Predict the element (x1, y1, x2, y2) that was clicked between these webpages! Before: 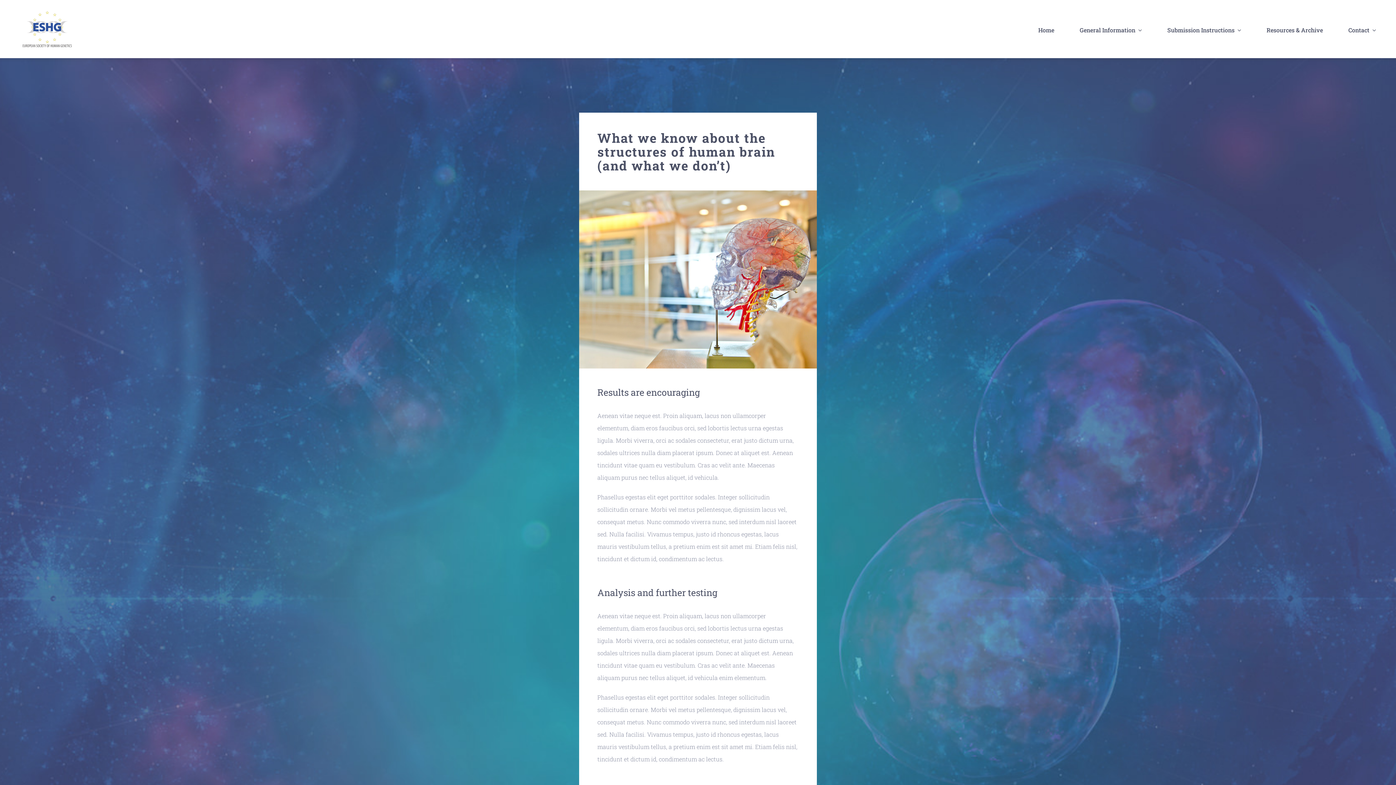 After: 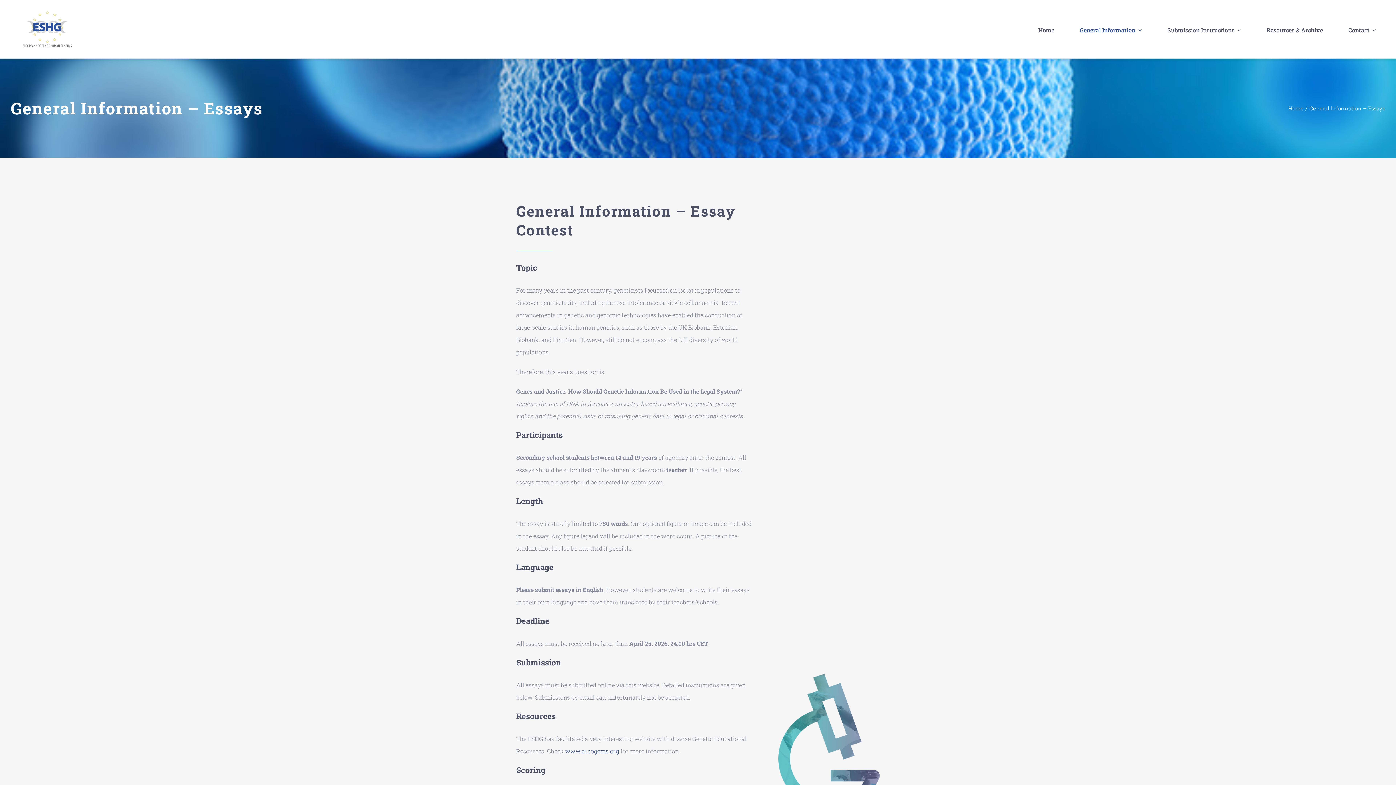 Action: bbox: (1080, 17, 1142, 40) label: General Information